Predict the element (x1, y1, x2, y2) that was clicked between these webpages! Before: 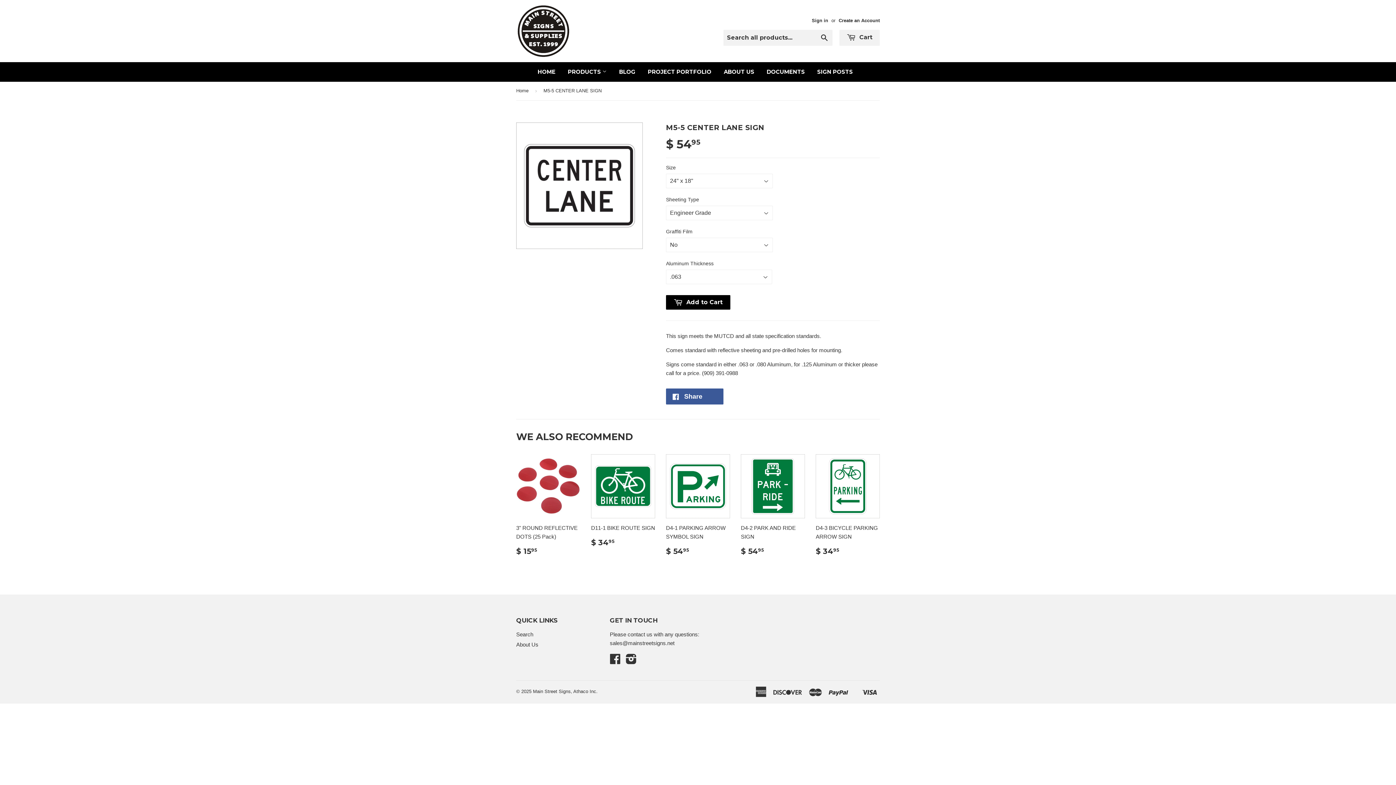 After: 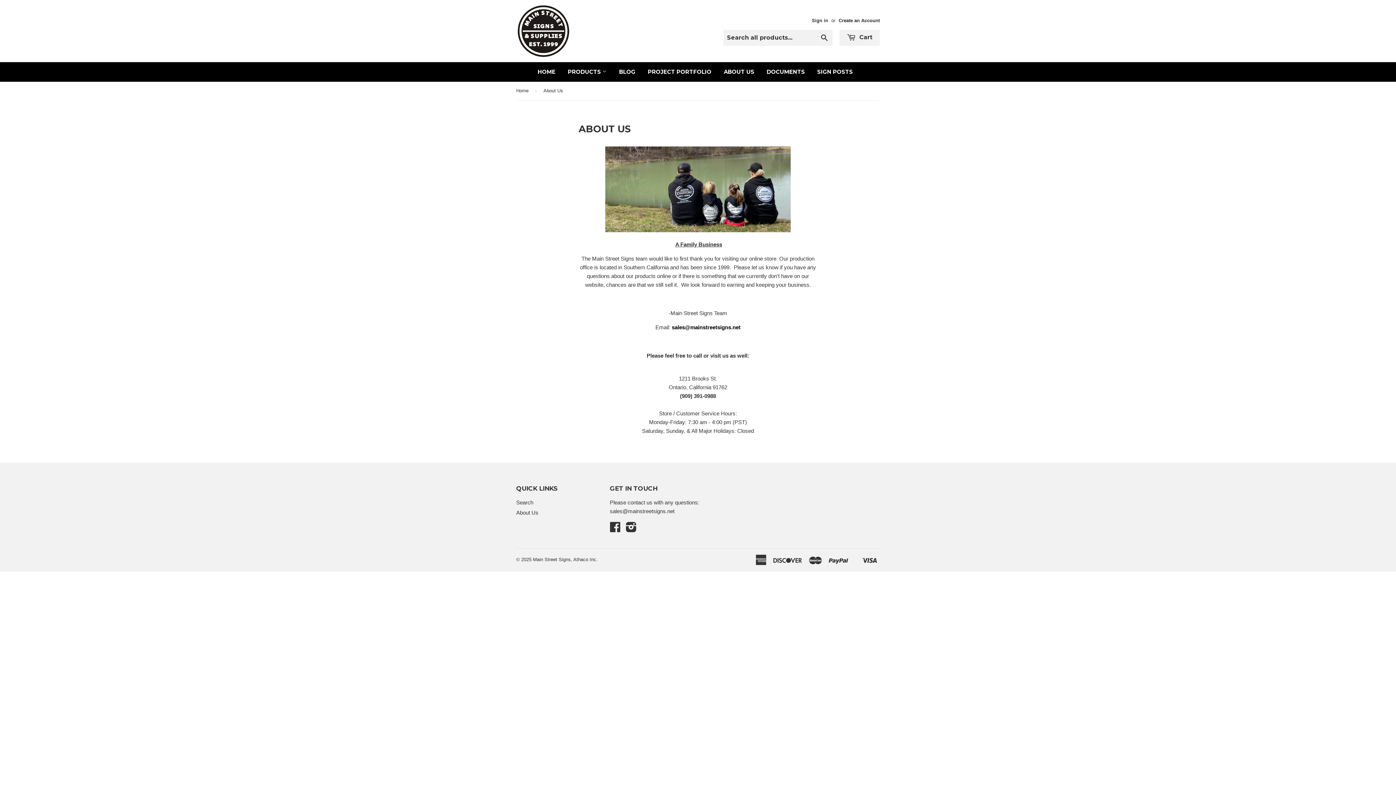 Action: label: About Us bbox: (516, 641, 538, 647)